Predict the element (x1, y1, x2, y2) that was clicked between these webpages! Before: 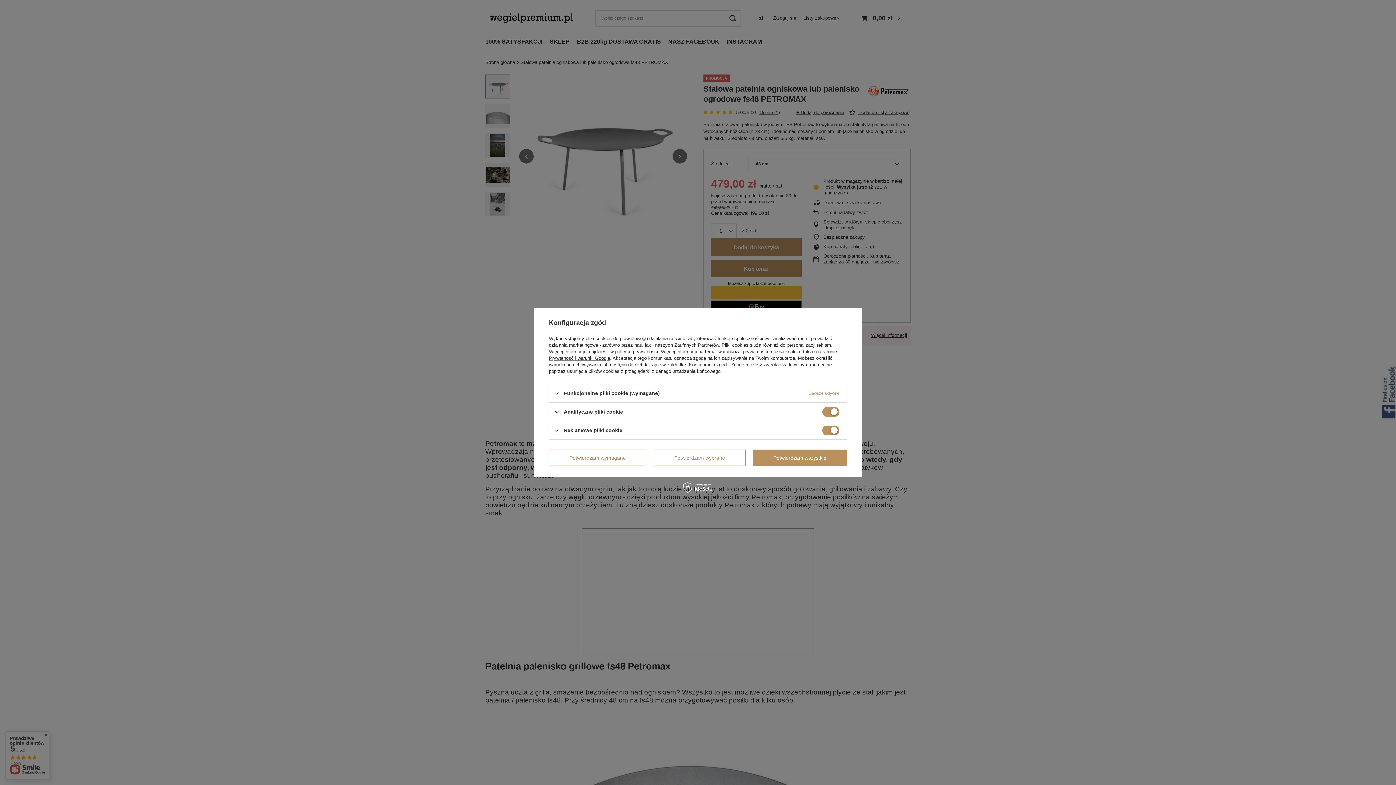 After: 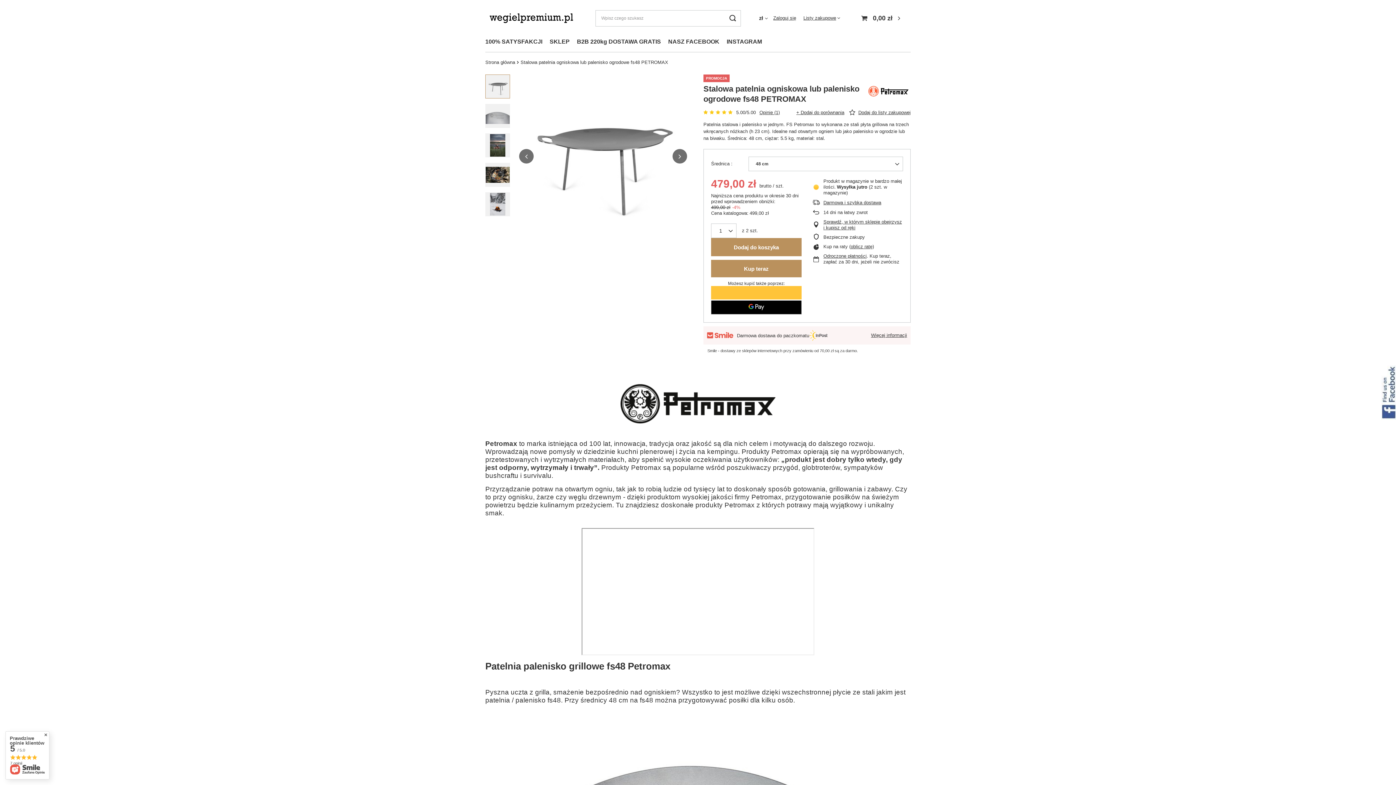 Action: bbox: (549, 449, 646, 466) label: Potwierdzam wymagane